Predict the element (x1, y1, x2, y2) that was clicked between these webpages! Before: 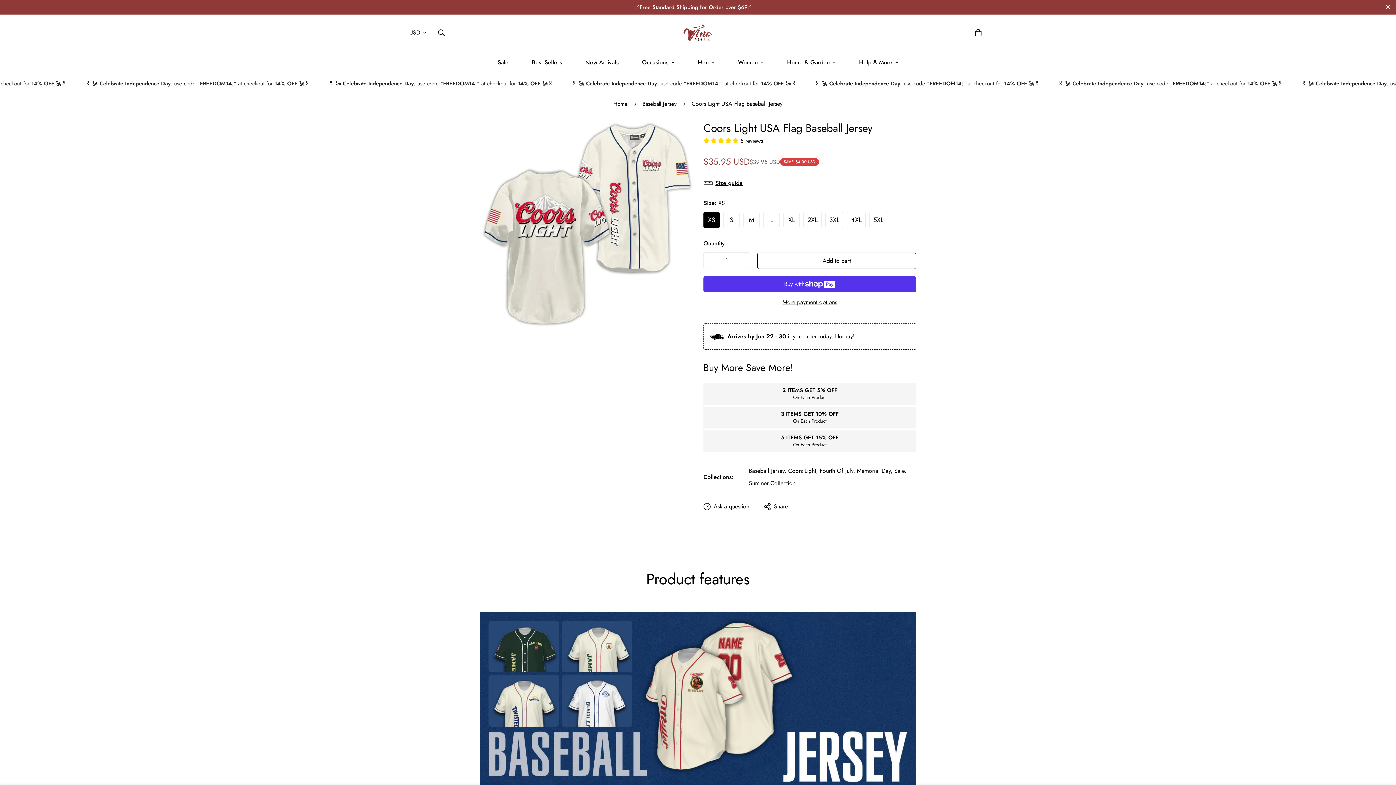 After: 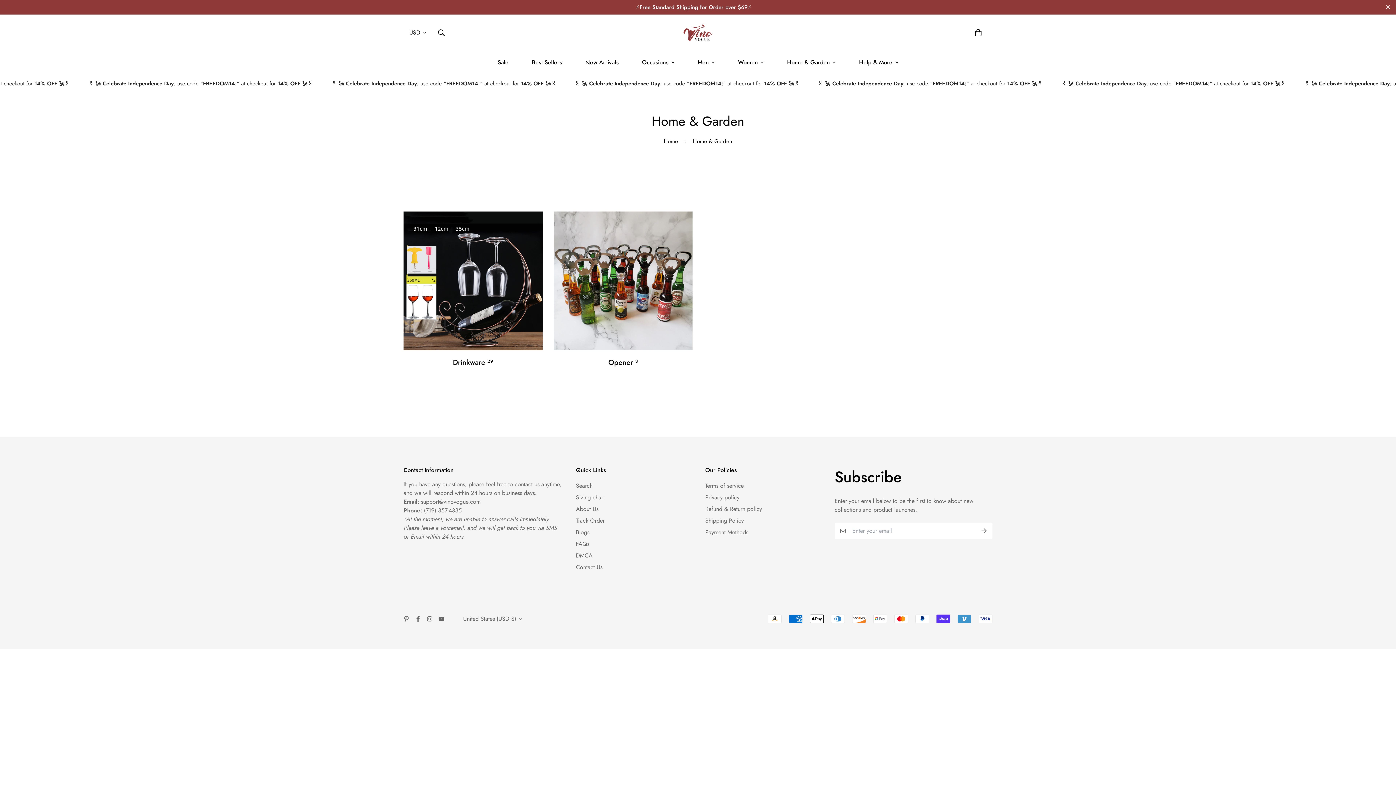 Action: label: Home & Garden bbox: (775, 50, 847, 73)